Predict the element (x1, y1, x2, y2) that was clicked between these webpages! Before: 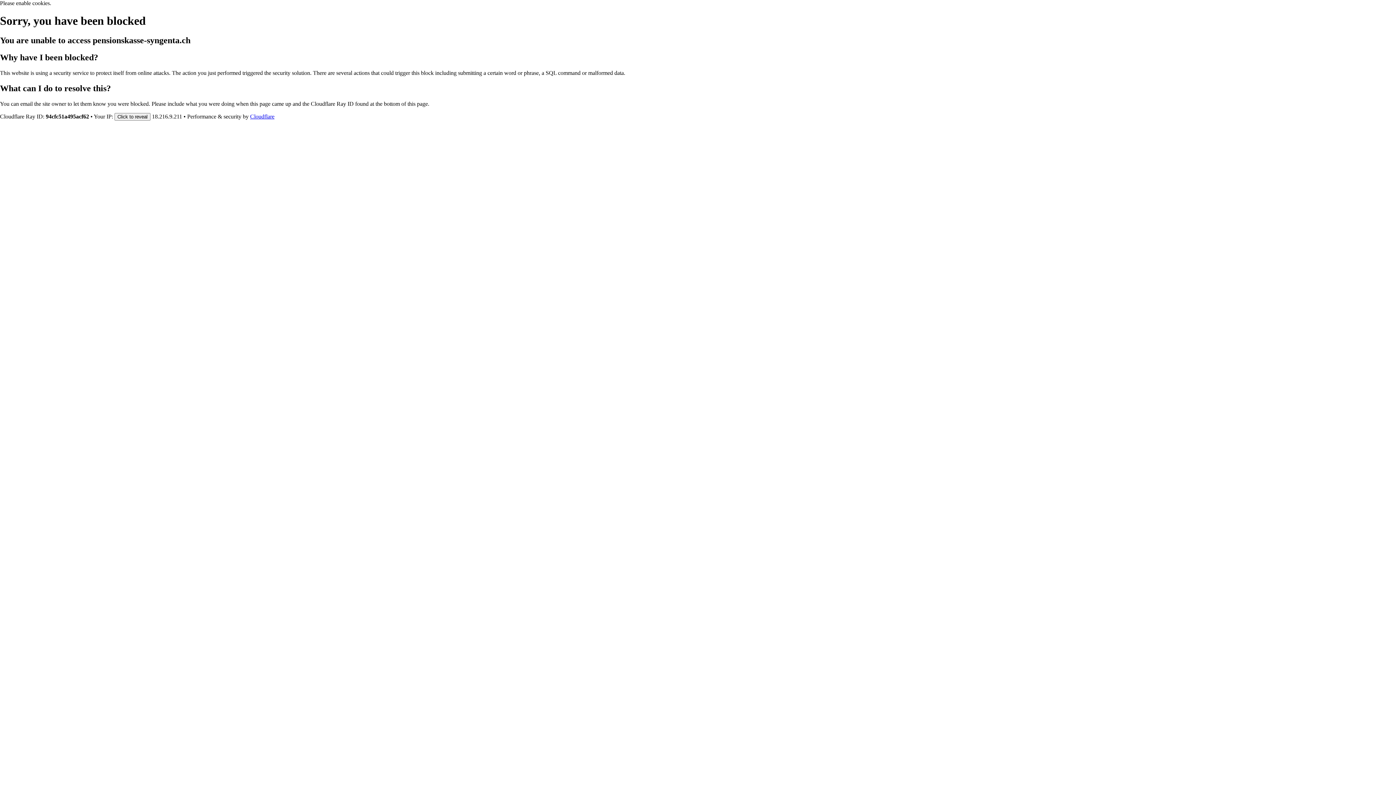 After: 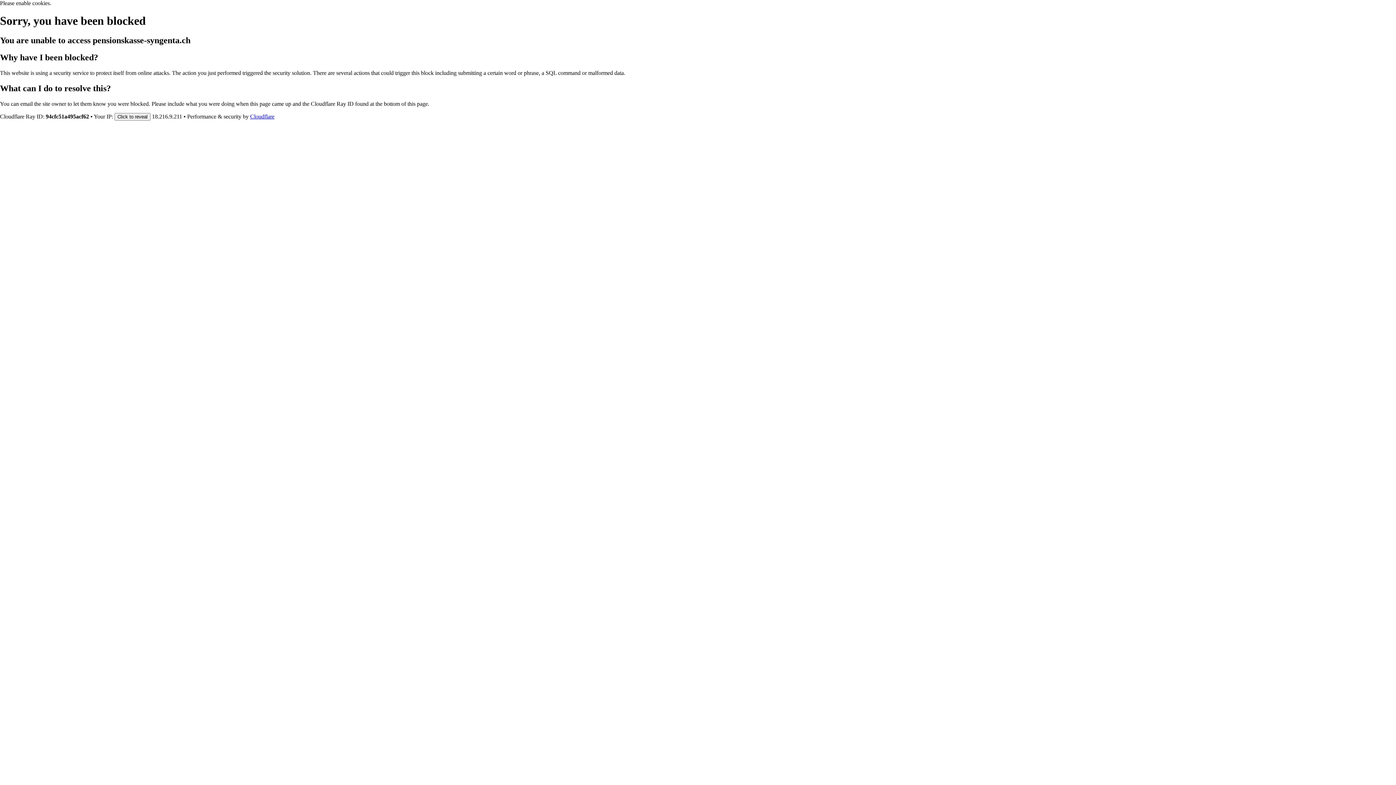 Action: label: Cloudflare bbox: (250, 113, 274, 119)